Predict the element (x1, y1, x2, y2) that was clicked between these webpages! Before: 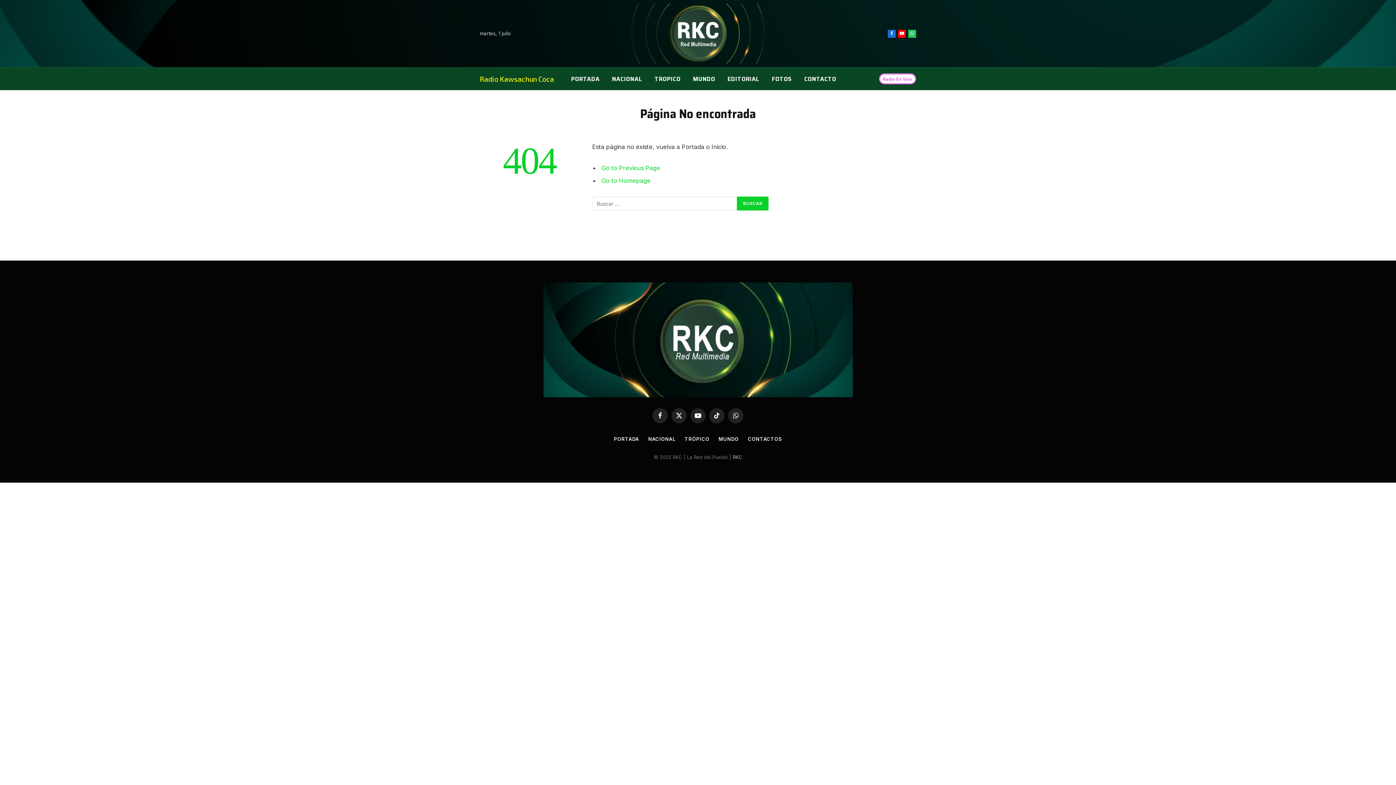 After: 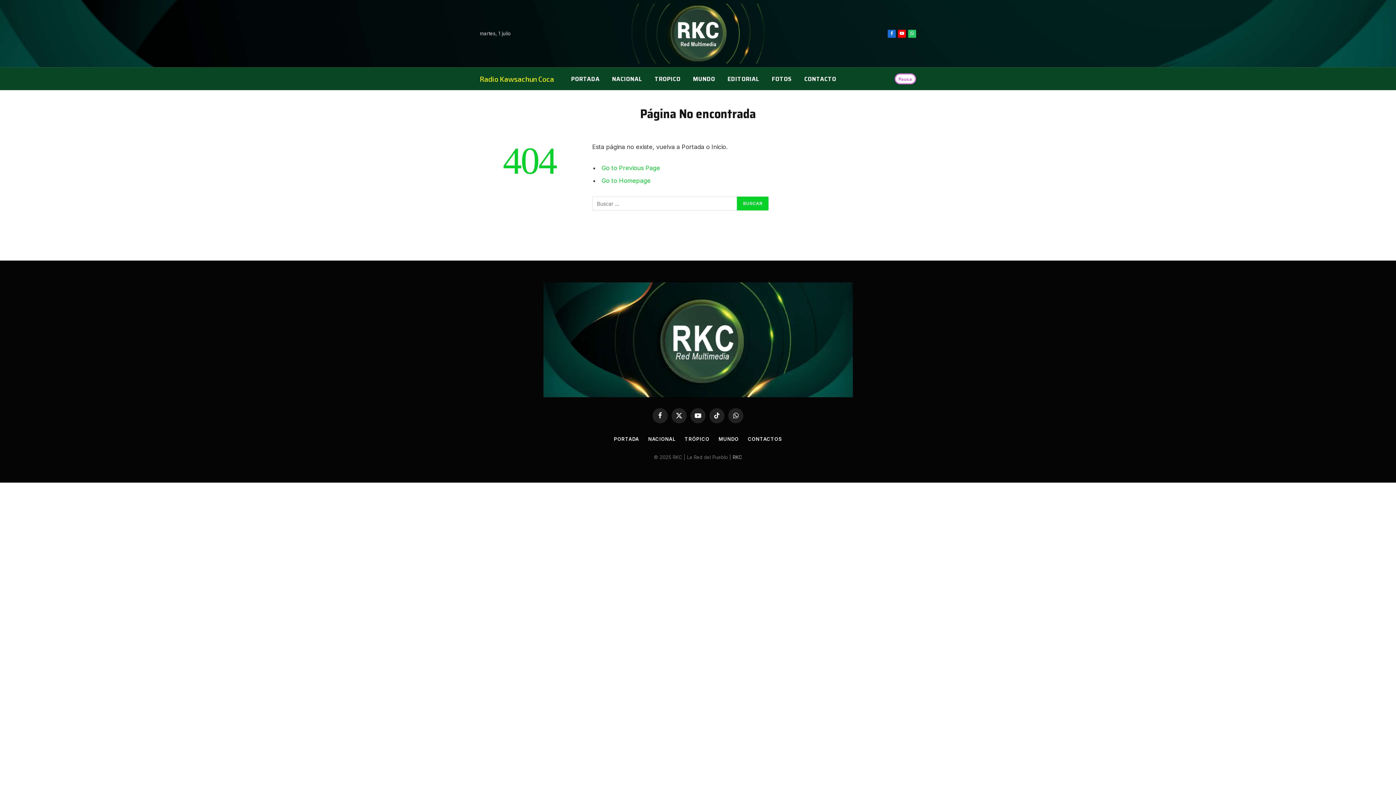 Action: bbox: (879, 73, 916, 84) label: Radio En Vivo